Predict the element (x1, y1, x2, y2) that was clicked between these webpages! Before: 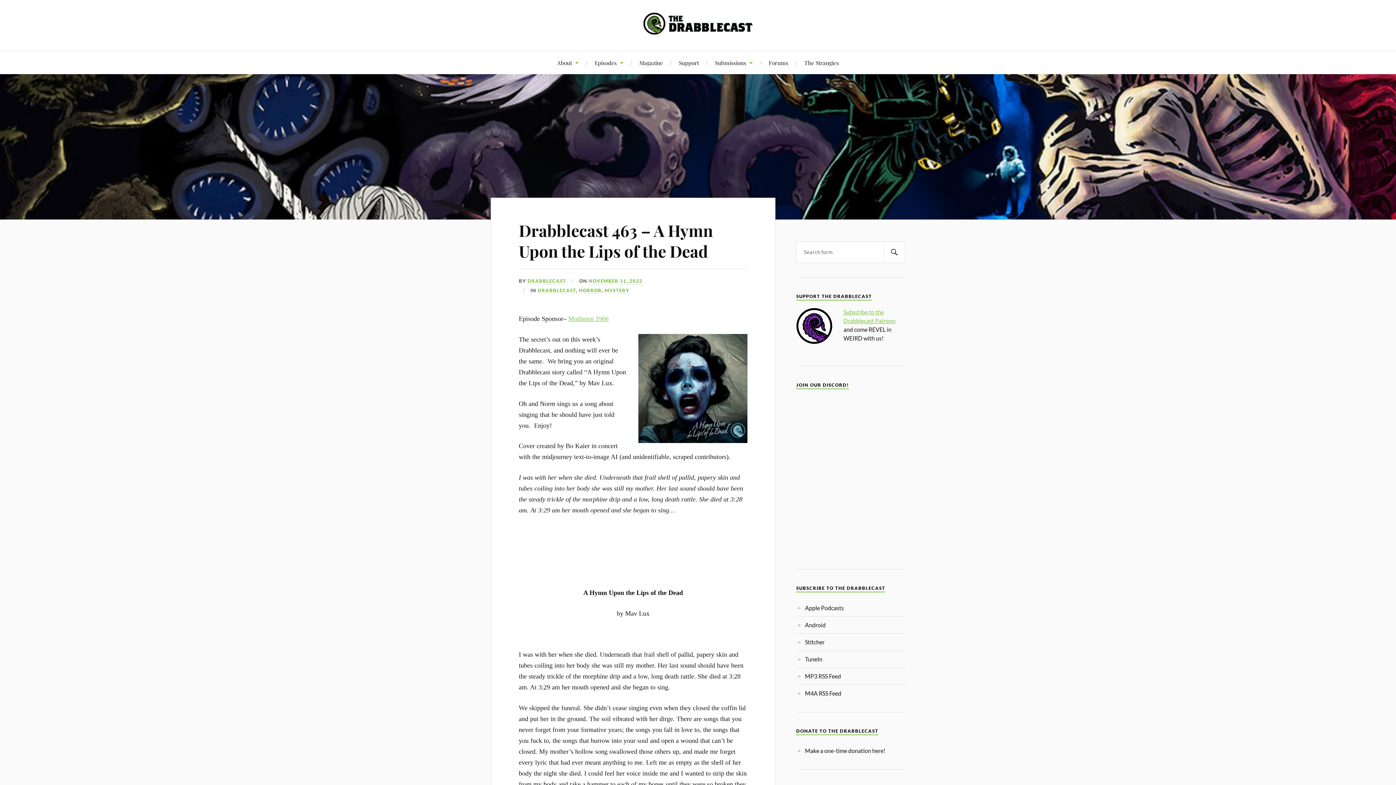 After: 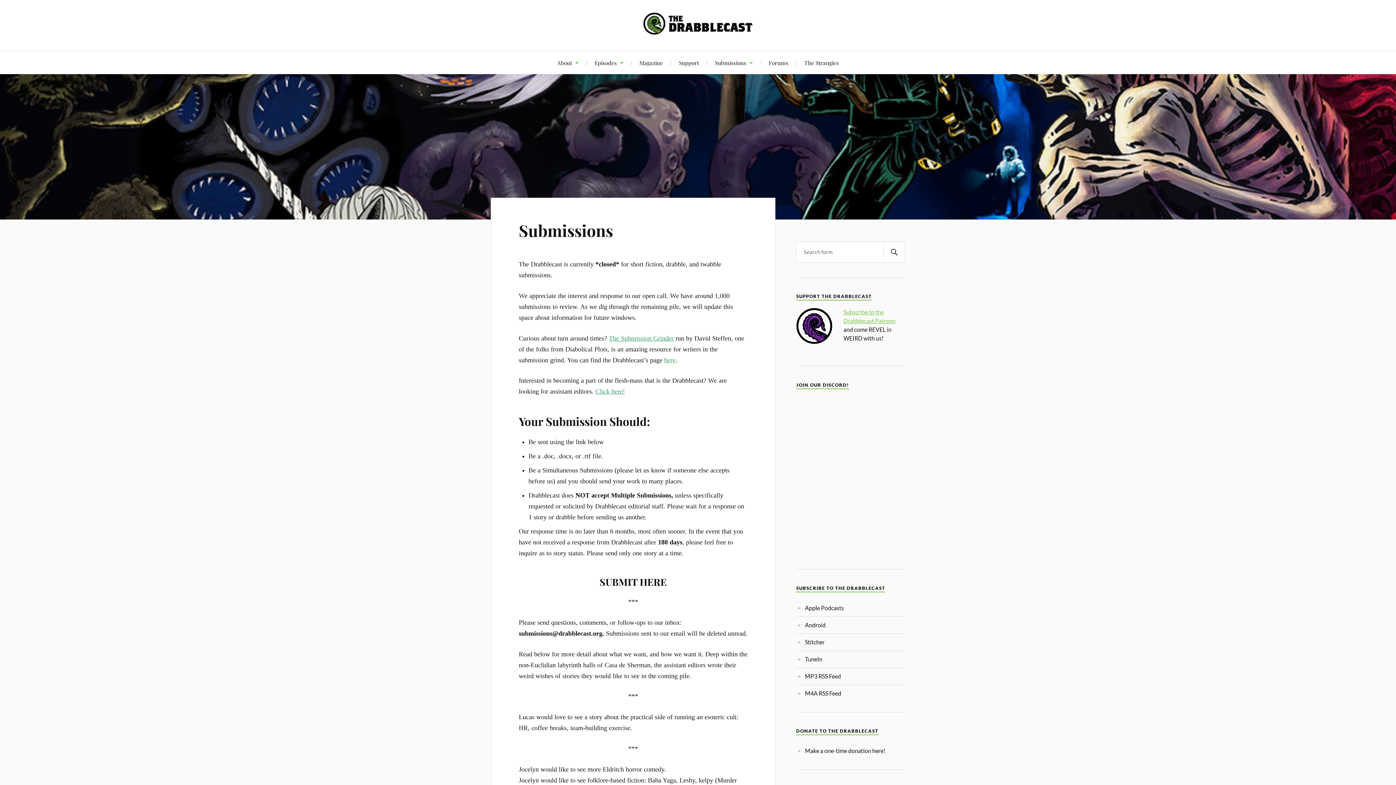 Action: bbox: (715, 51, 752, 74) label: Submissions